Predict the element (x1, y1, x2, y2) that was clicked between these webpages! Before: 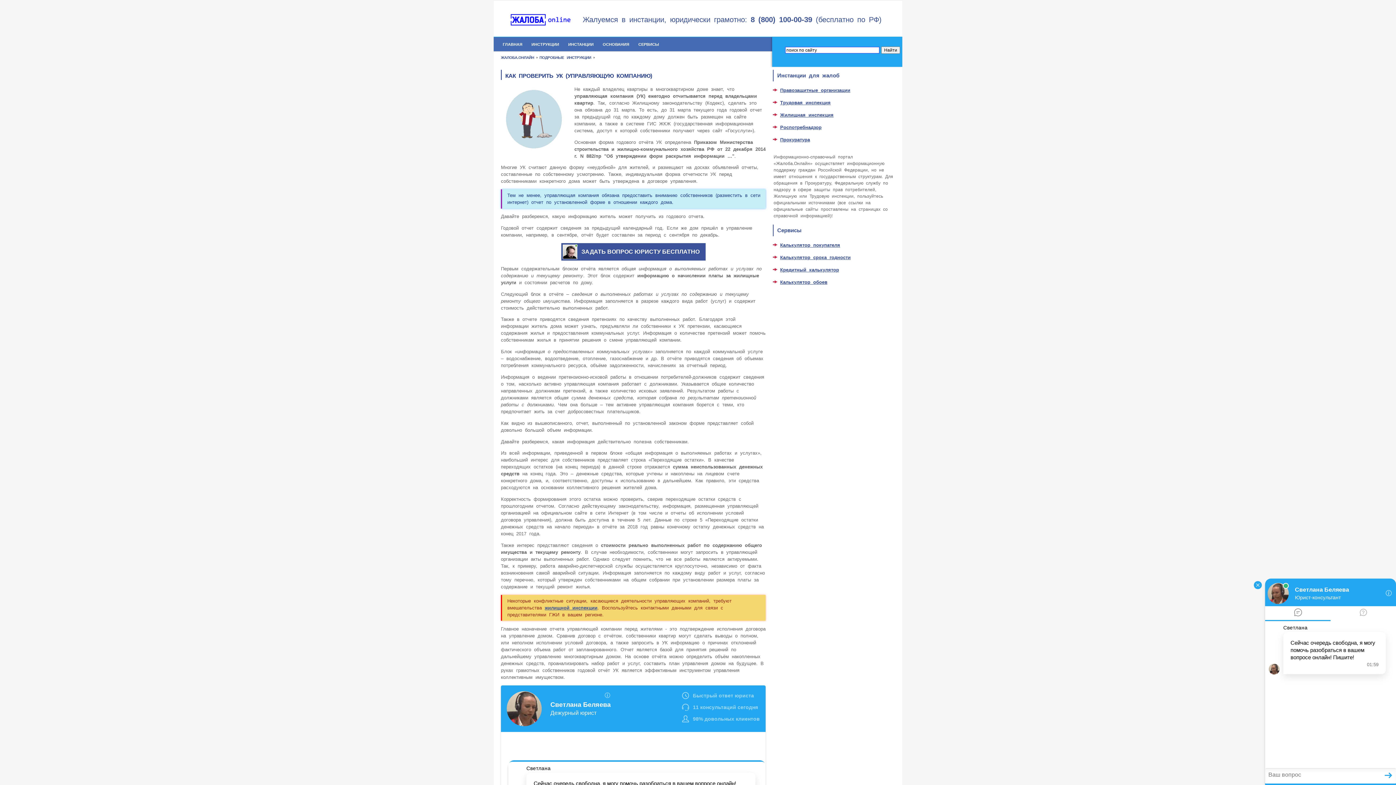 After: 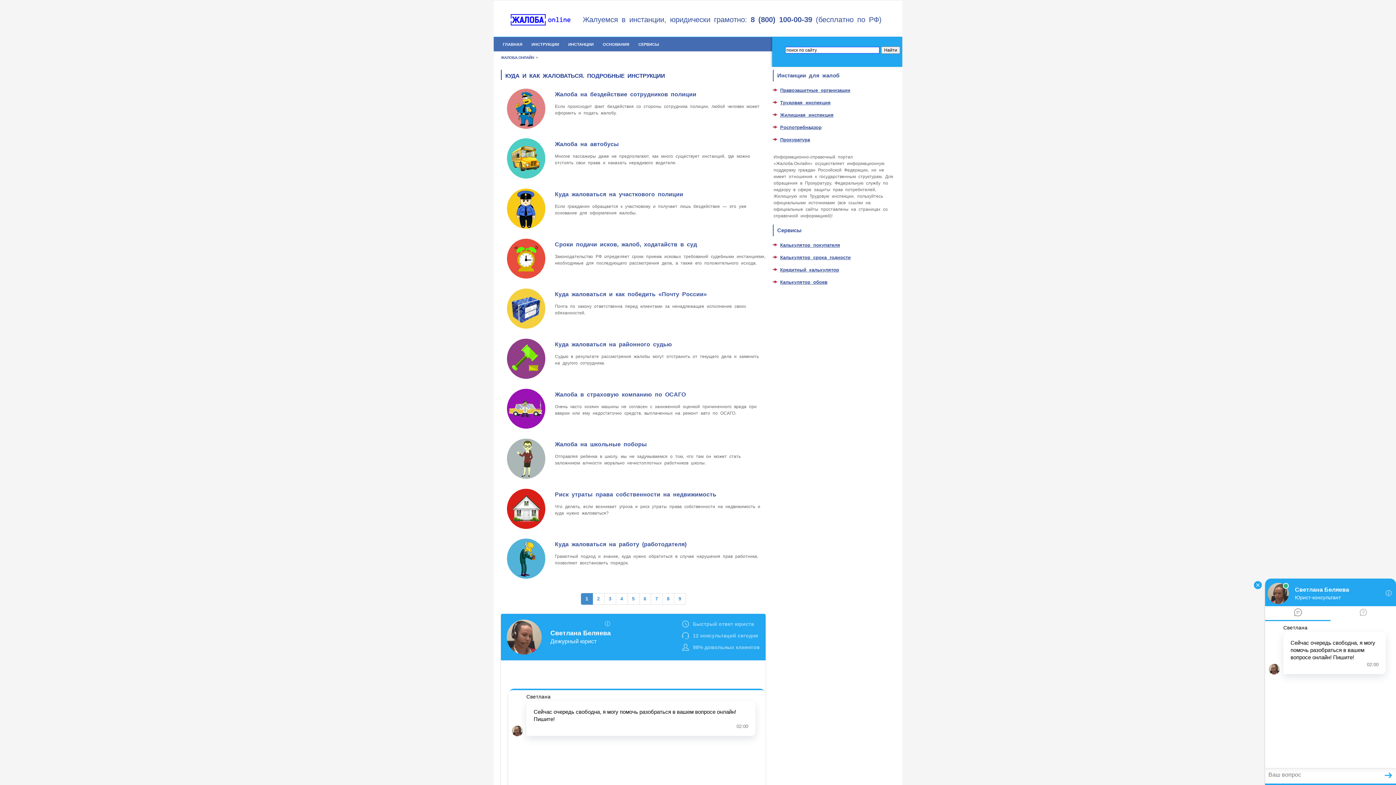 Action: label: ПОДРОБНЫЕ ИНСТРУКЦИИ bbox: (539, 55, 594, 59)